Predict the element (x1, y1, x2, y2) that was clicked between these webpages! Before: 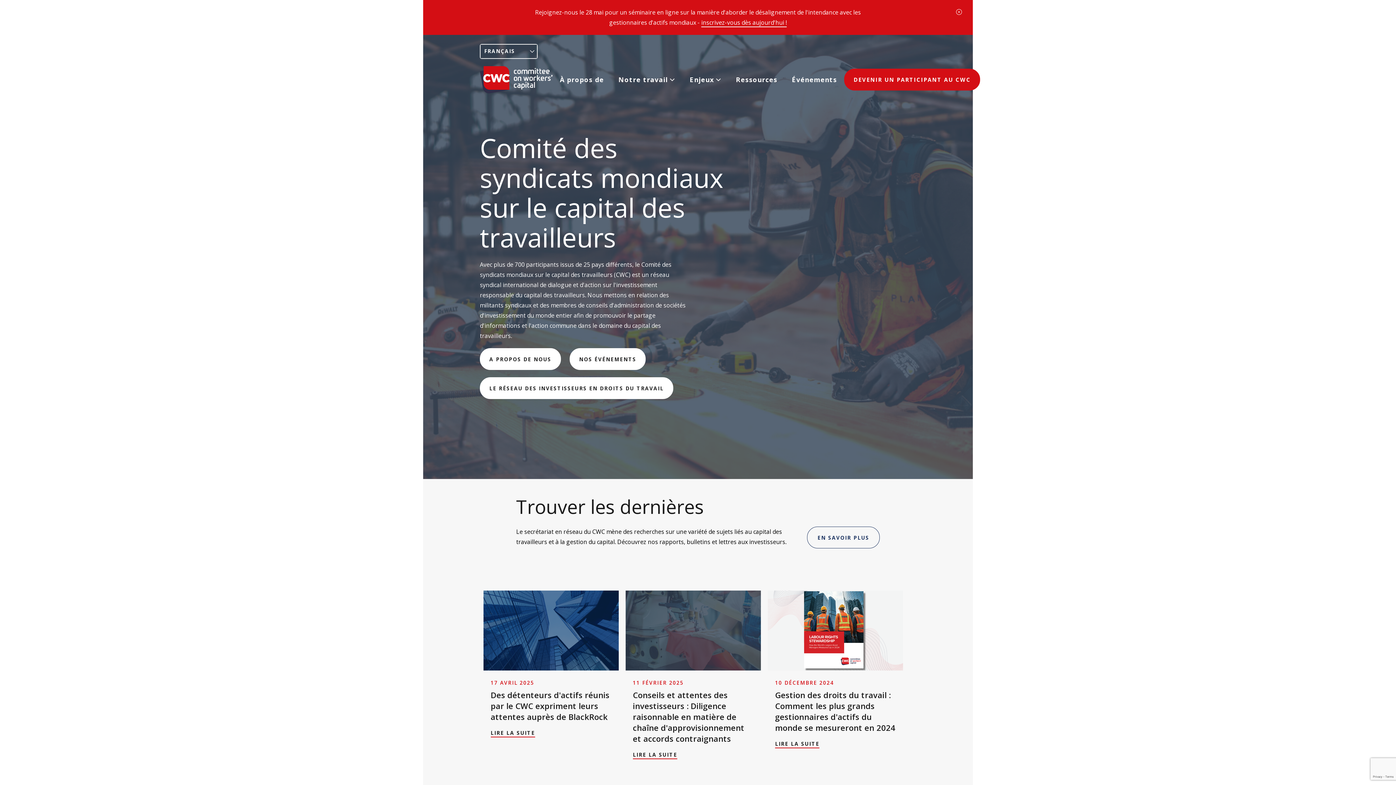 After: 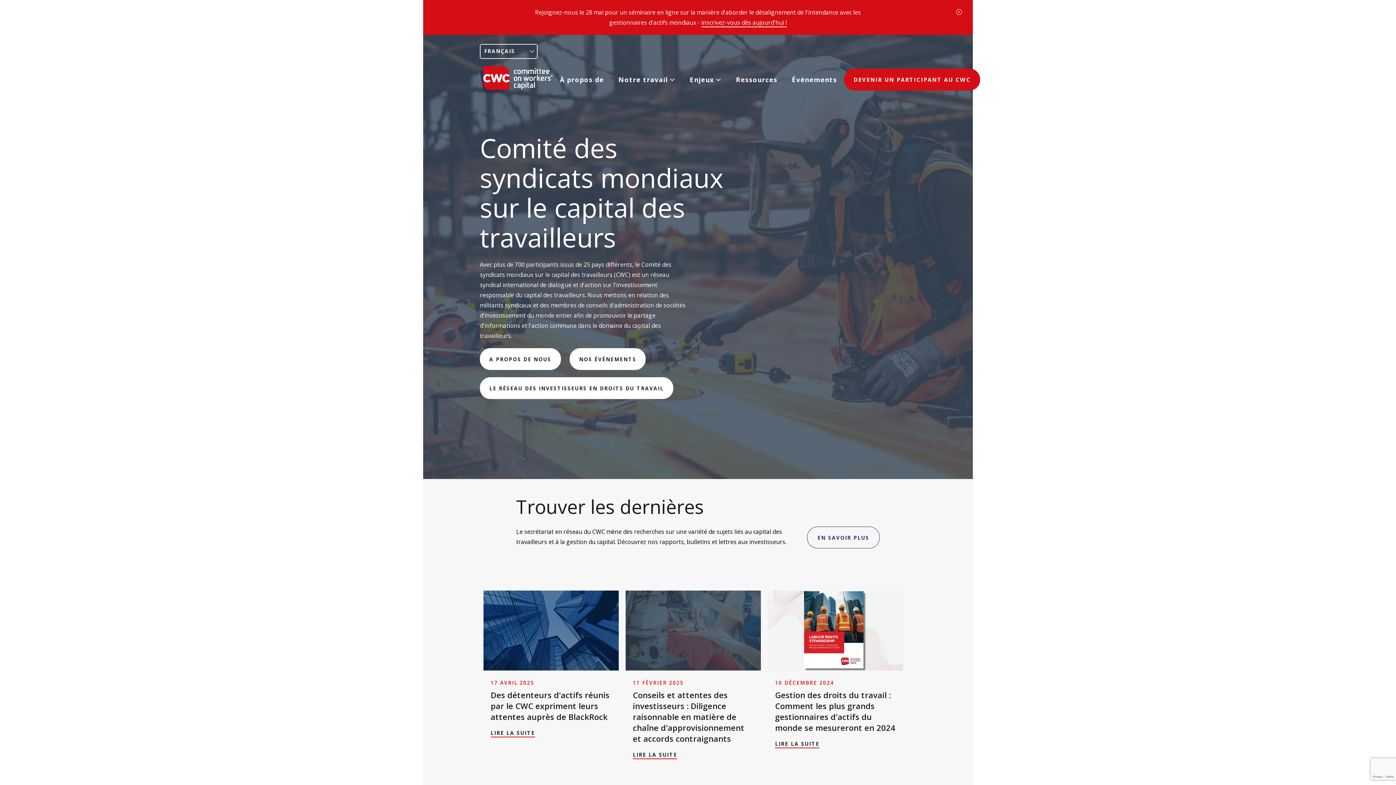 Action: bbox: (480, 66, 552, 93)